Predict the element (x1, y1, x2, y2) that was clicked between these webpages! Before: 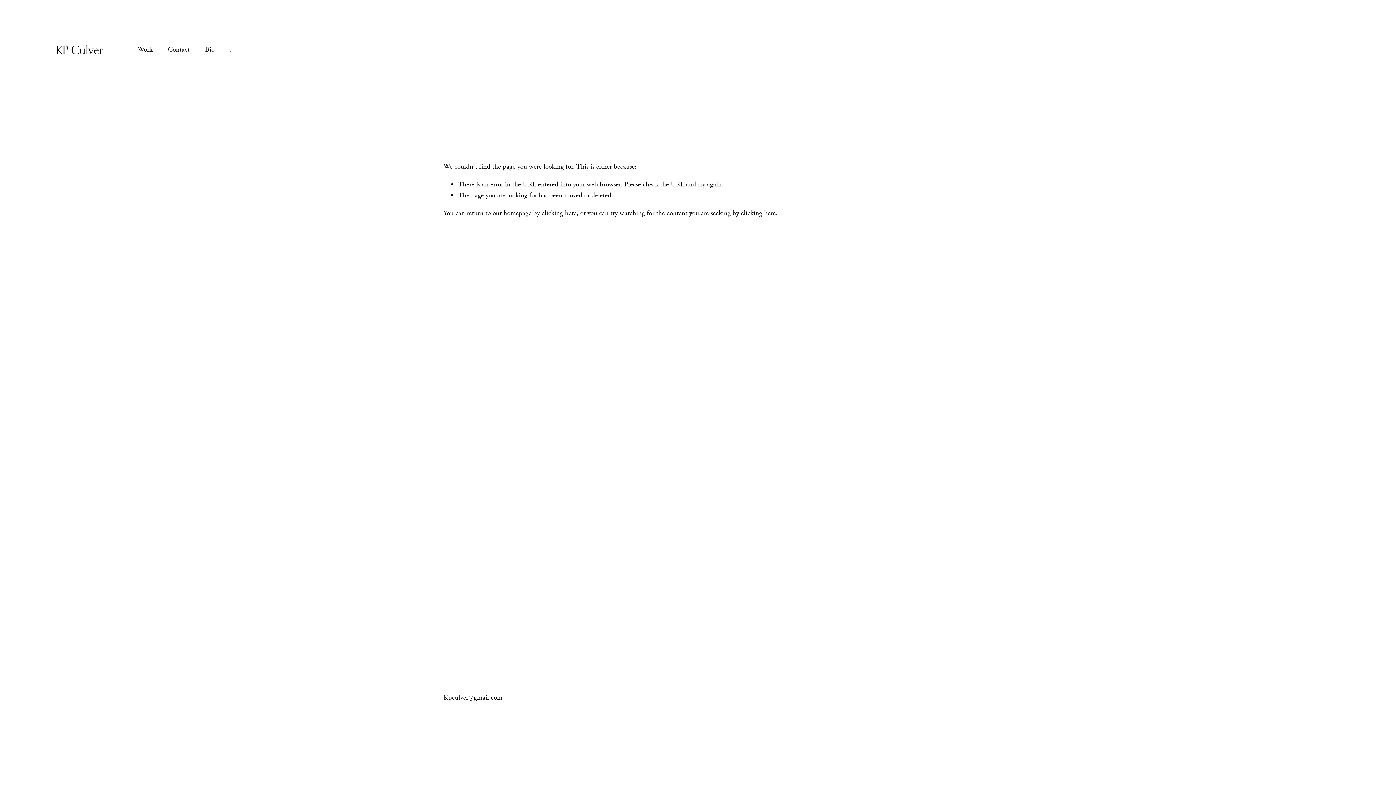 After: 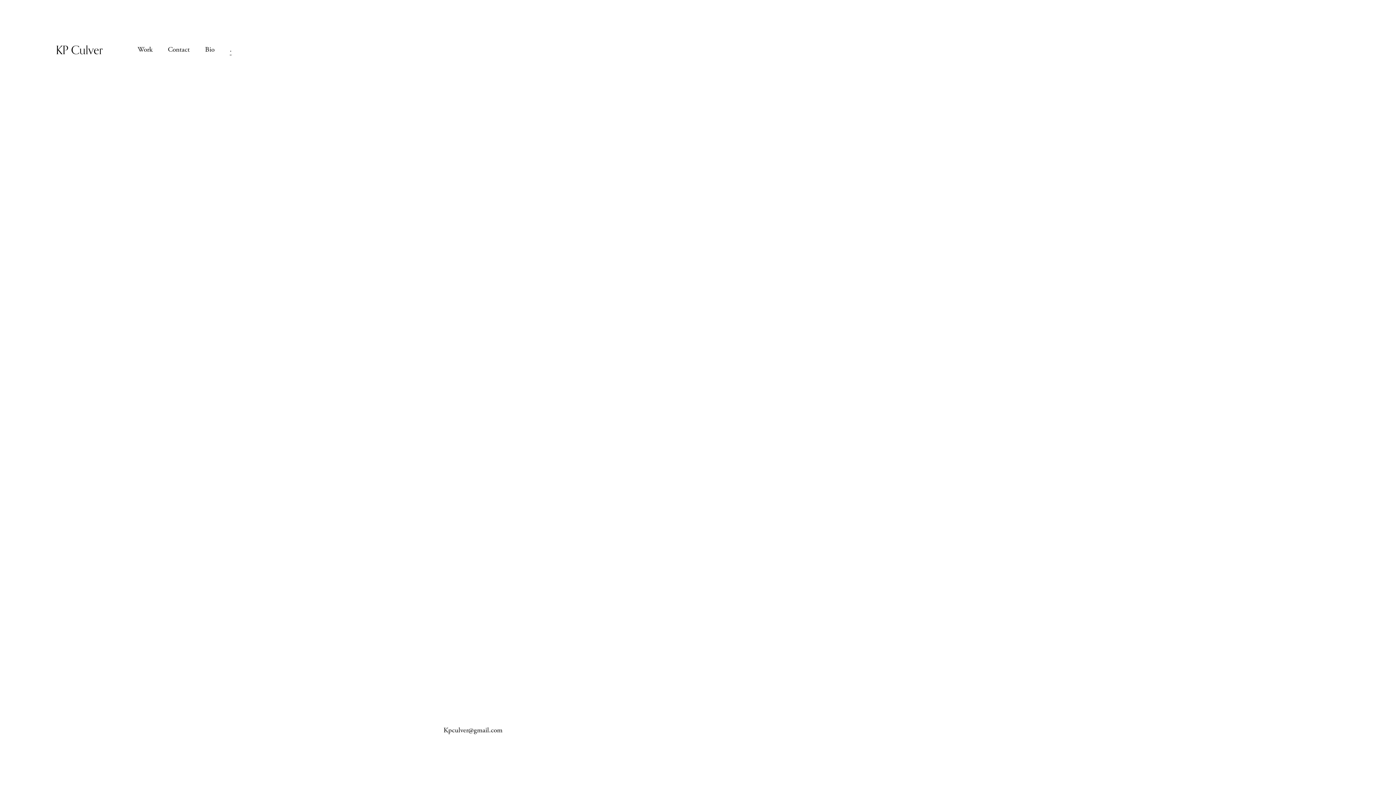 Action: label: . bbox: (229, 43, 231, 56)